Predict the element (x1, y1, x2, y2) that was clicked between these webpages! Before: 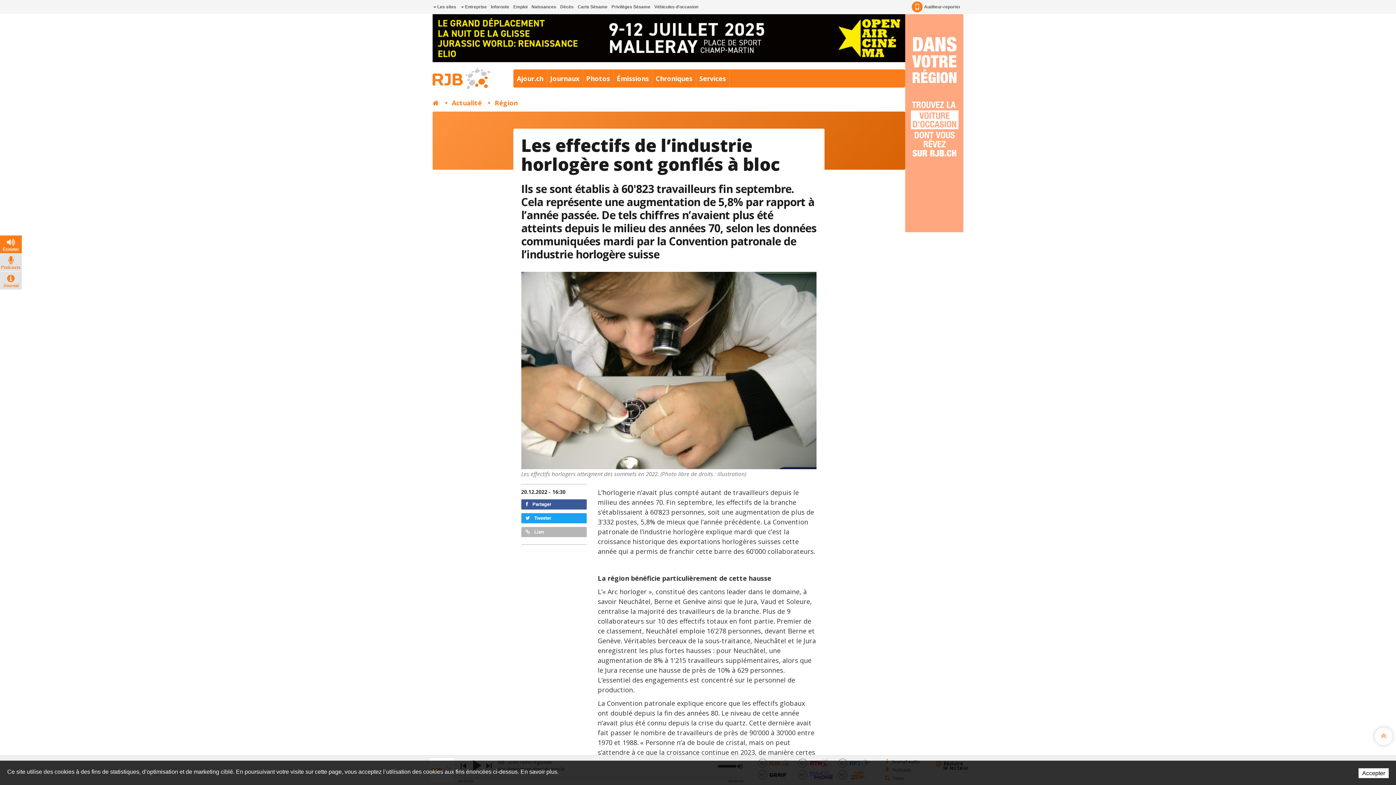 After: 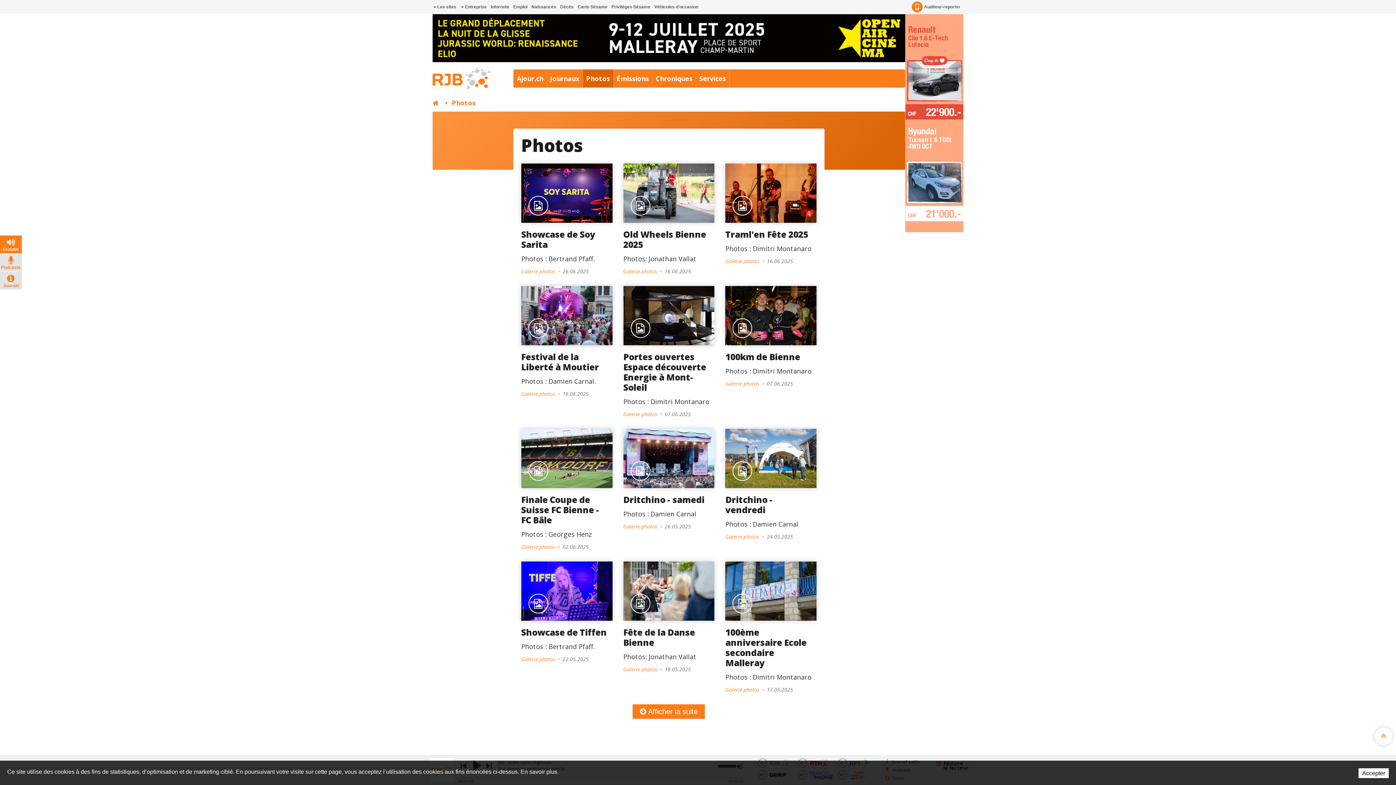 Action: bbox: (583, 69, 613, 87) label: Photos